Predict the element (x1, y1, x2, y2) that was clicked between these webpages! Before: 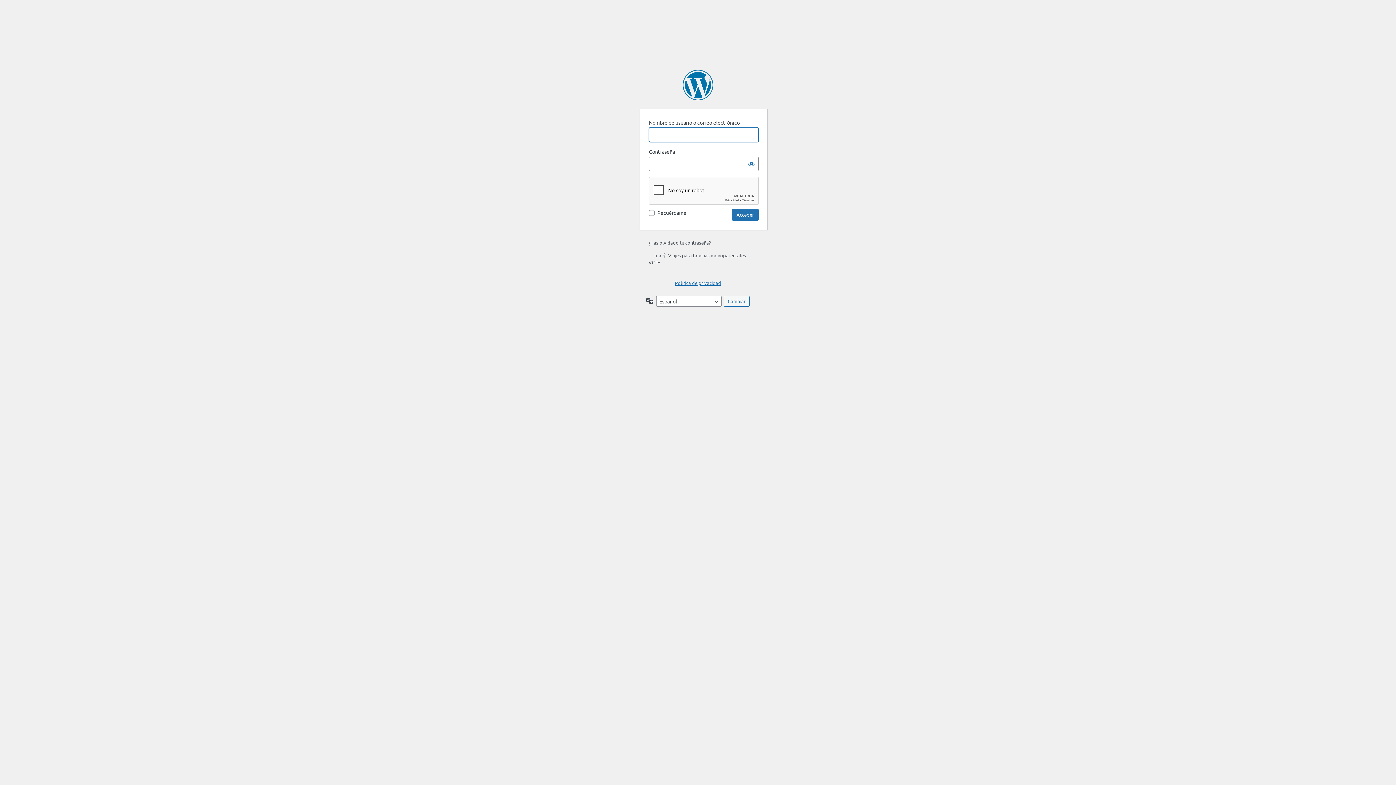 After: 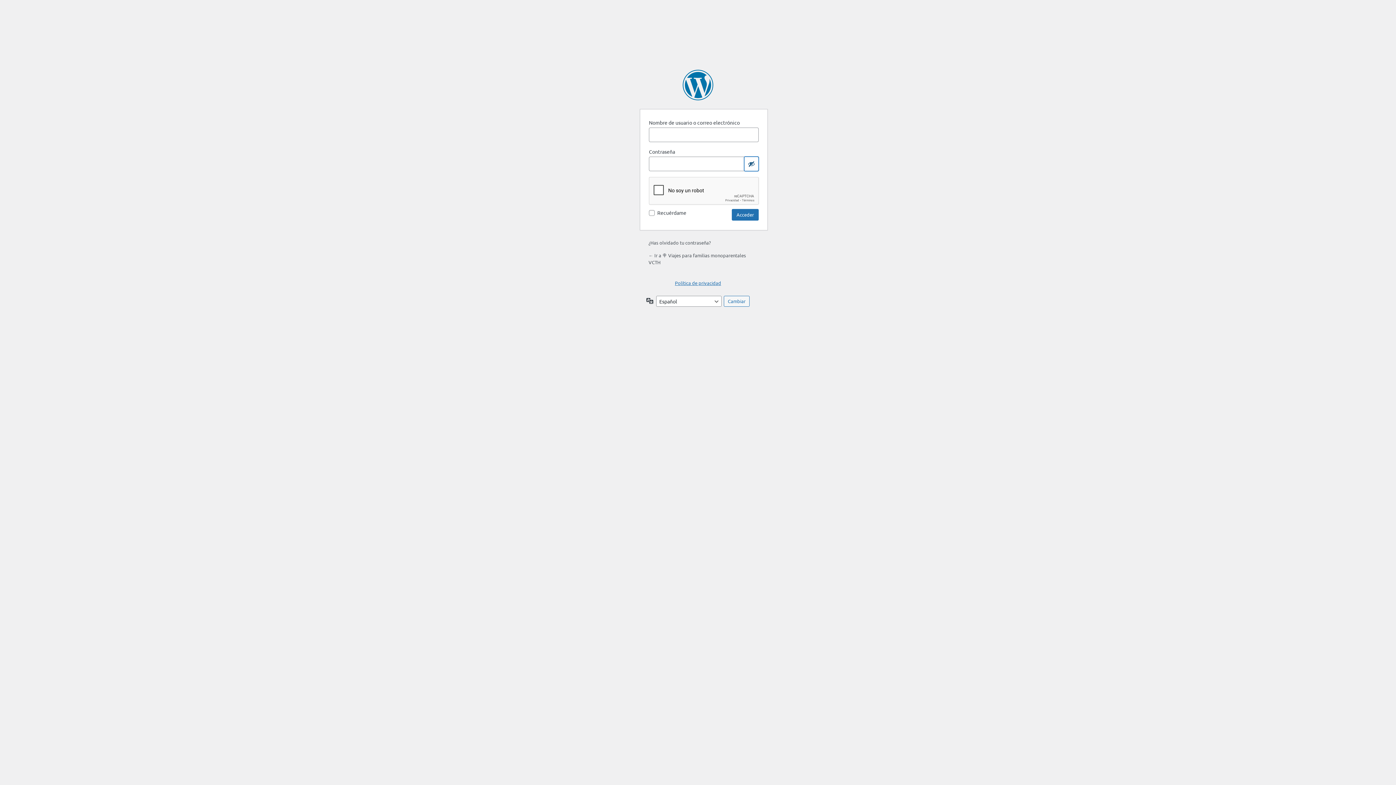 Action: bbox: (744, 156, 758, 171) label: Mostrar la contraseña